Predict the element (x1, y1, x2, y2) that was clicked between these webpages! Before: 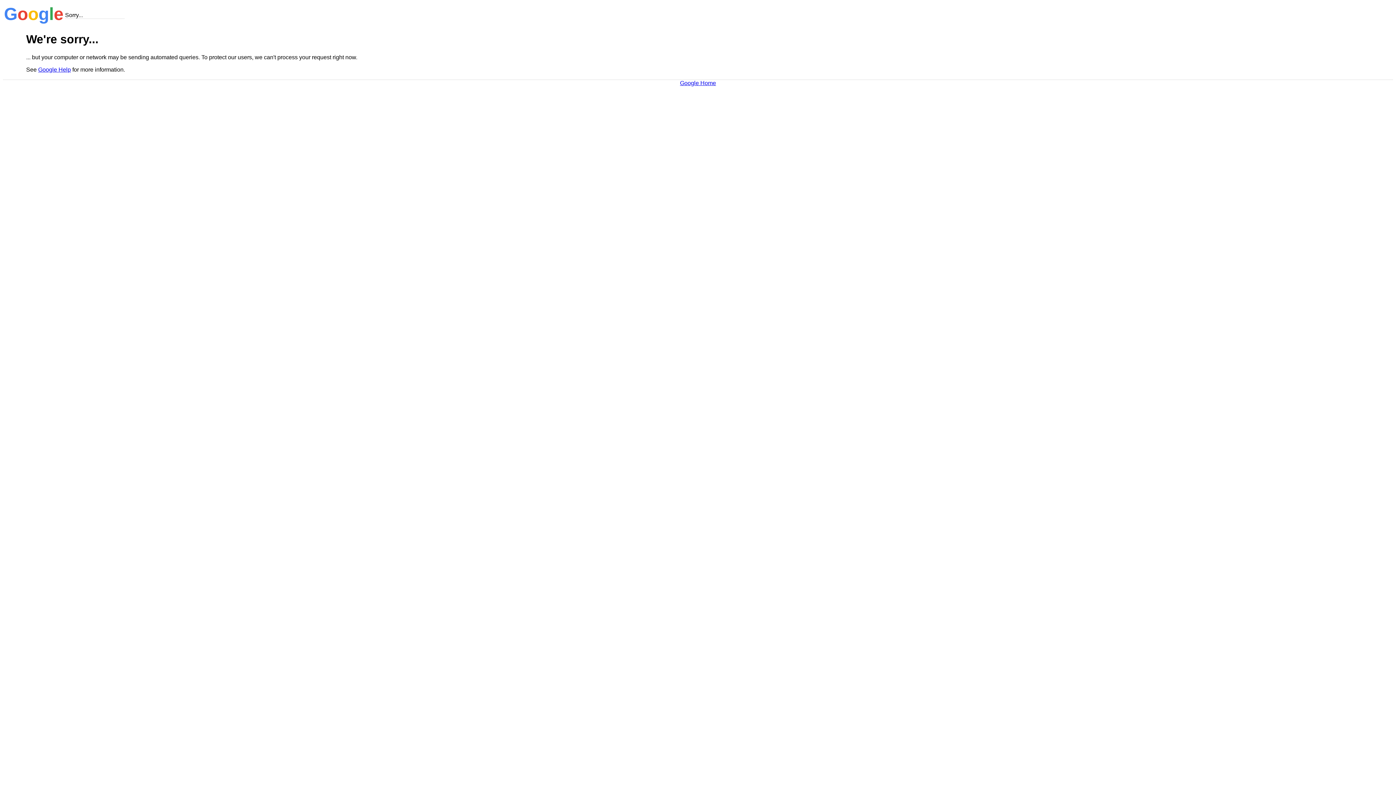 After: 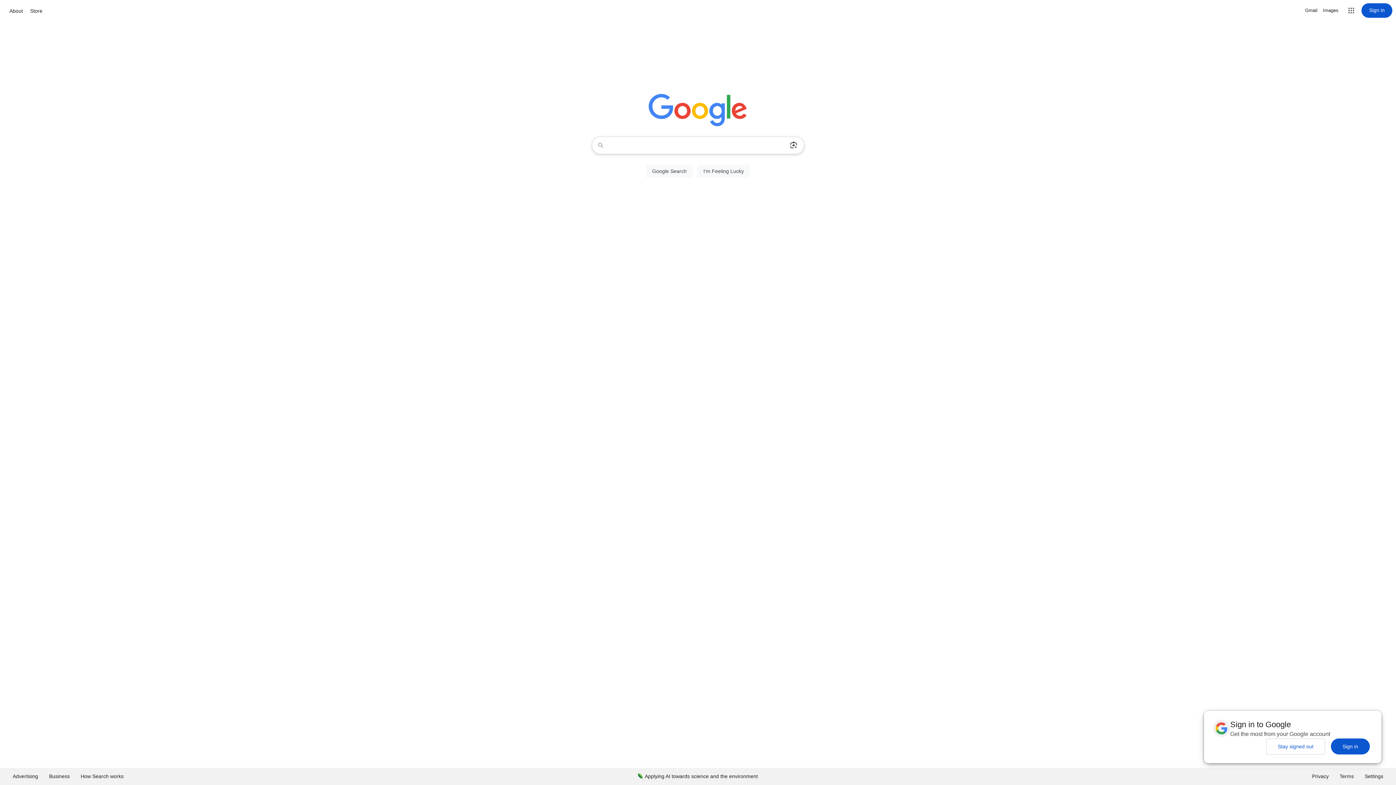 Action: label: Google Home bbox: (680, 79, 716, 86)